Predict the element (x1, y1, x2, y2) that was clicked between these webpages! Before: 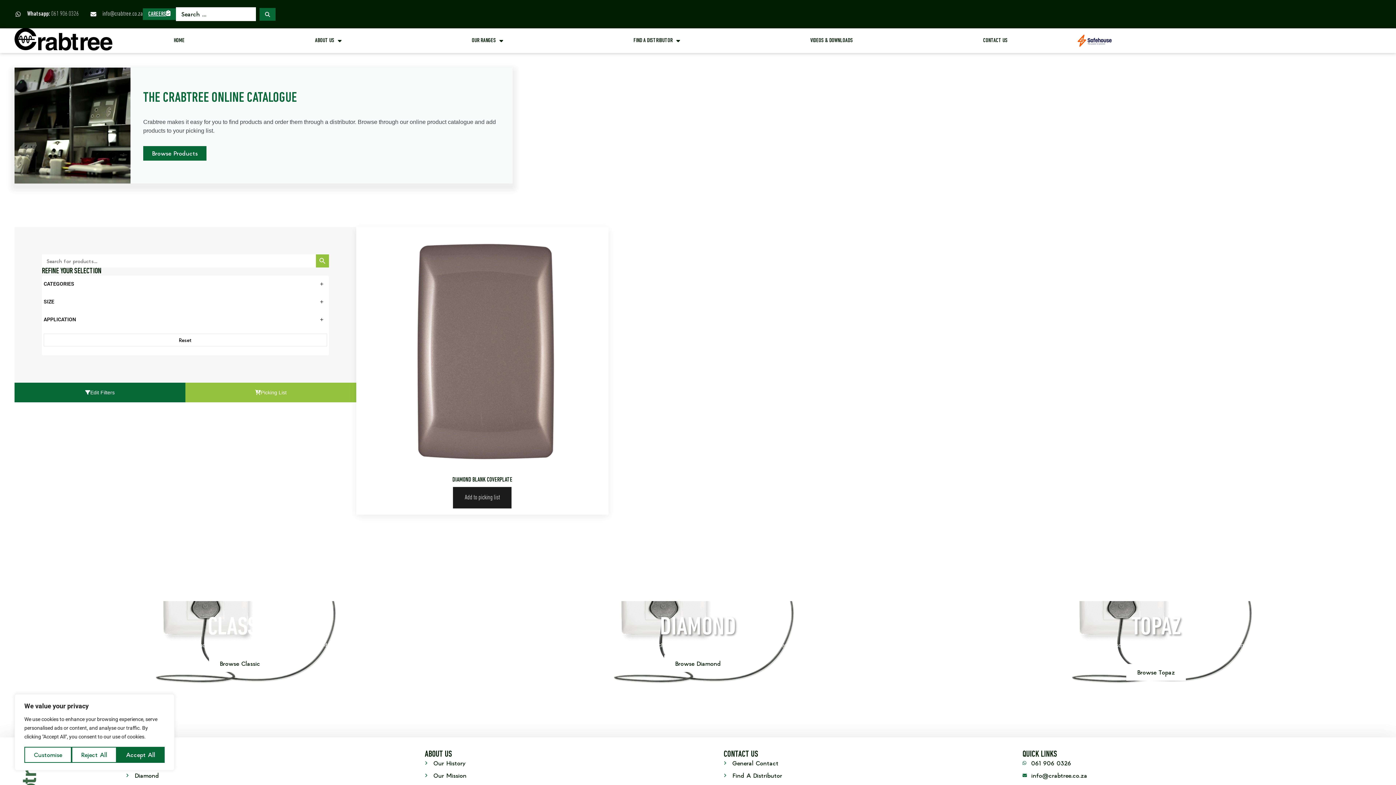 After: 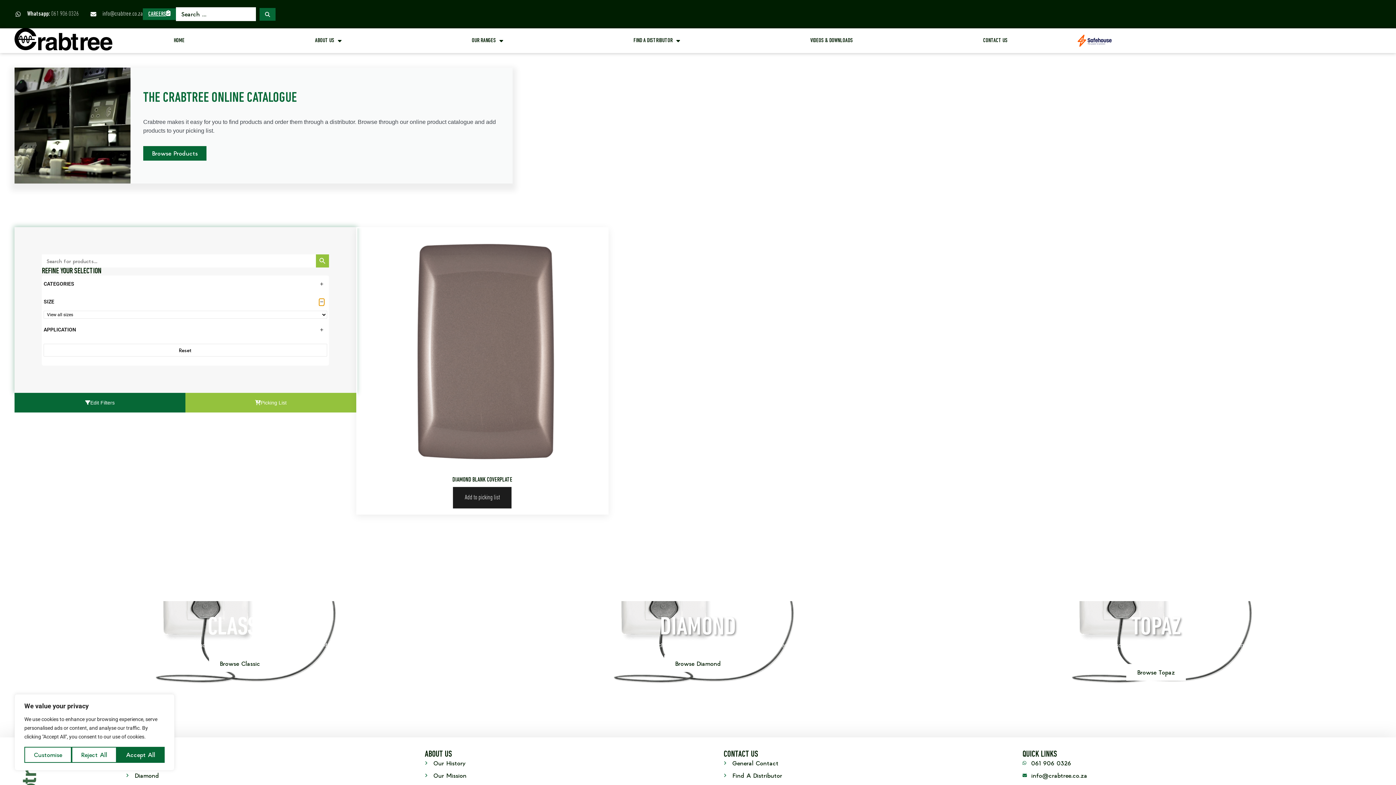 Action: bbox: (319, 299, 324, 304)